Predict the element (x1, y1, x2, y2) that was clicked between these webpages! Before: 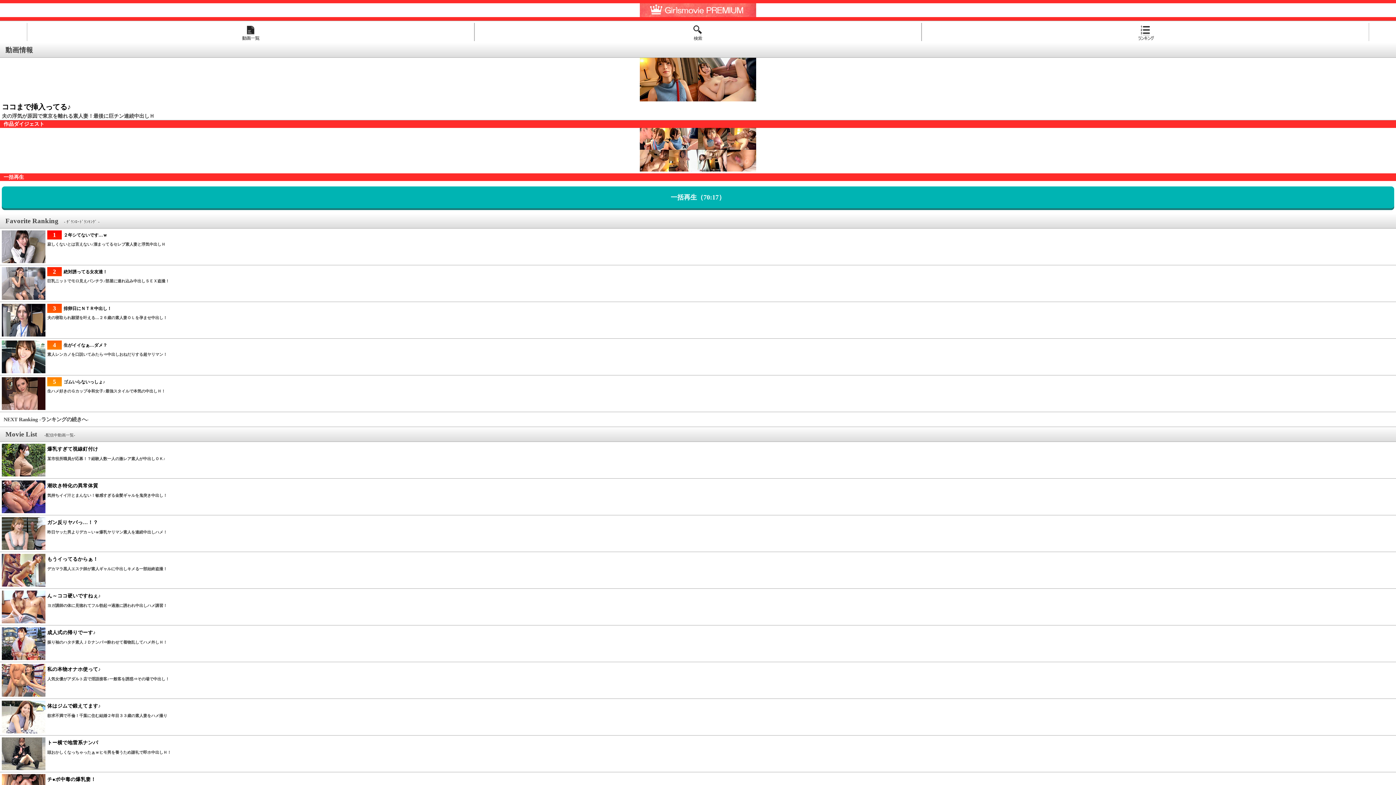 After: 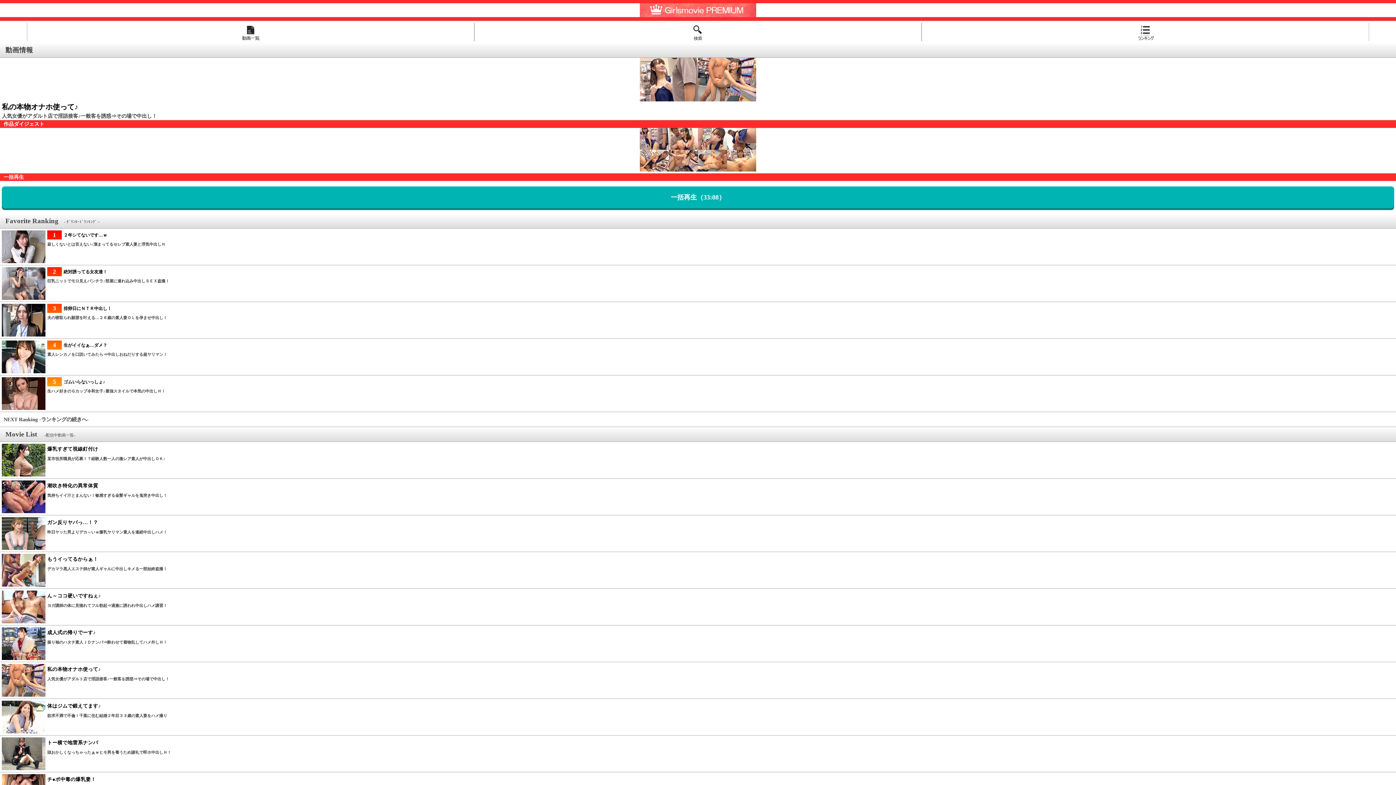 Action: bbox: (1, 664, 1394, 697) label: 私の本物オナホ使って♪
人気女優がアダルト店で淫語接客♪一般客を誘惑⇒その場で中出し！